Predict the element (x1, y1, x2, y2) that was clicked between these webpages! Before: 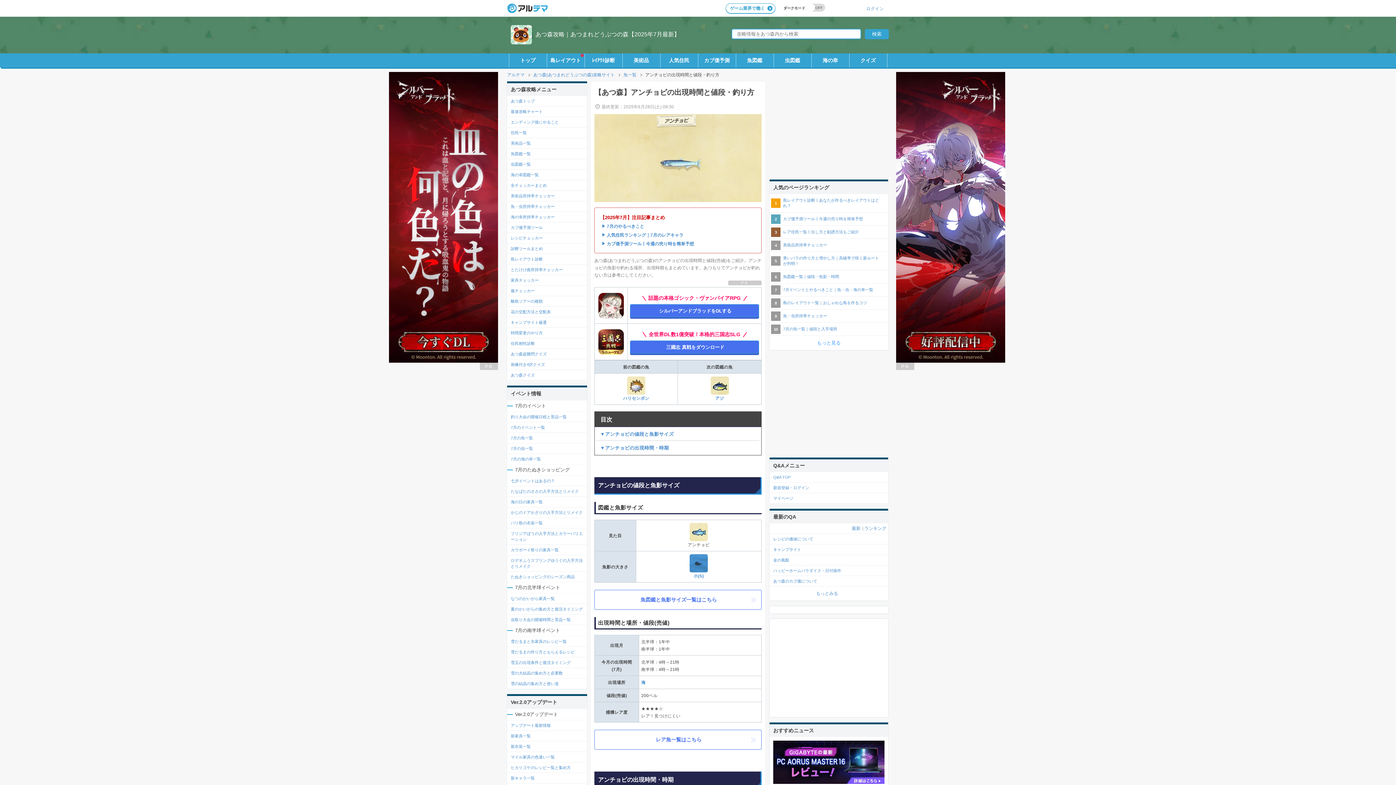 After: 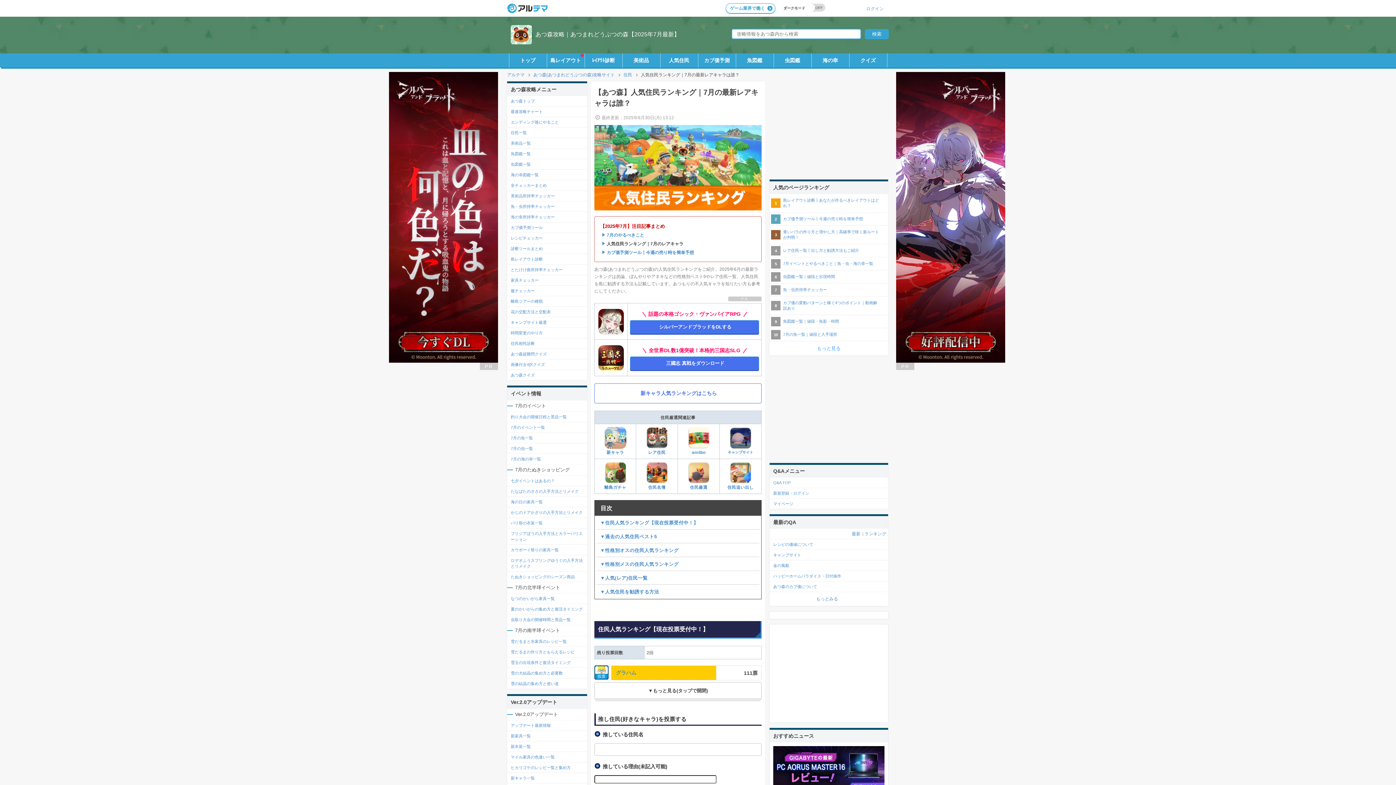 Action: bbox: (660, 53, 698, 67) label: 人気住民